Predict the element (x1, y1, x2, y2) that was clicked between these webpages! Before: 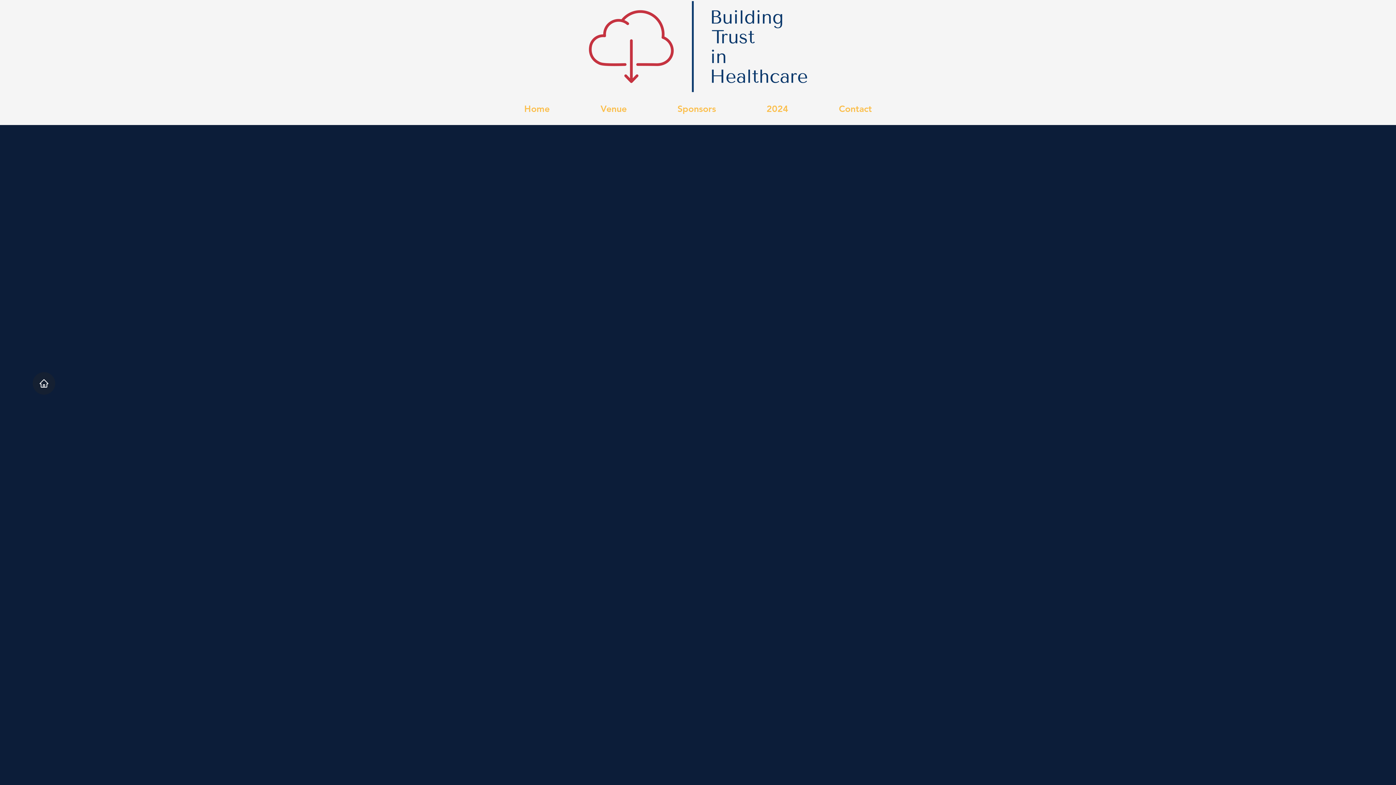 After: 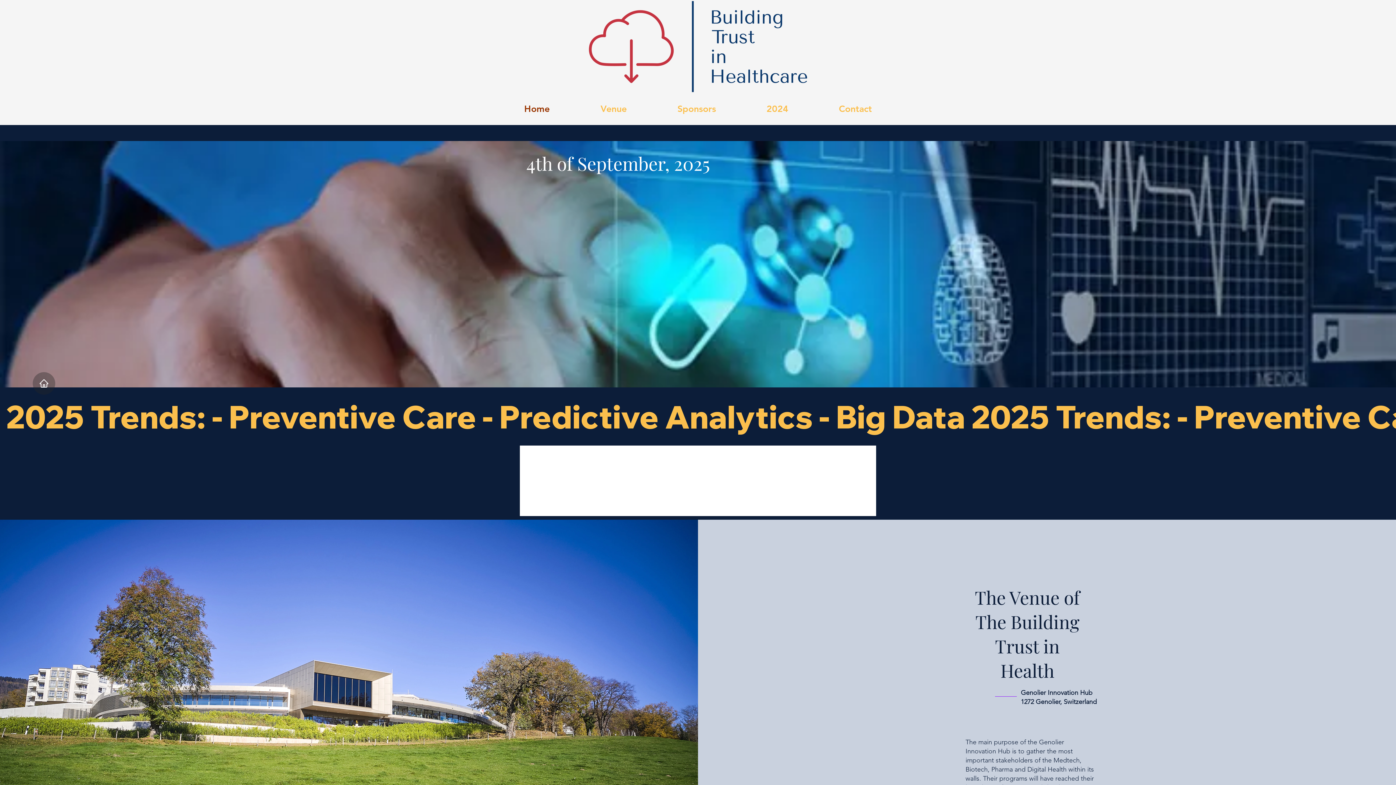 Action: bbox: (813, 99, 897, 117) label: Contact